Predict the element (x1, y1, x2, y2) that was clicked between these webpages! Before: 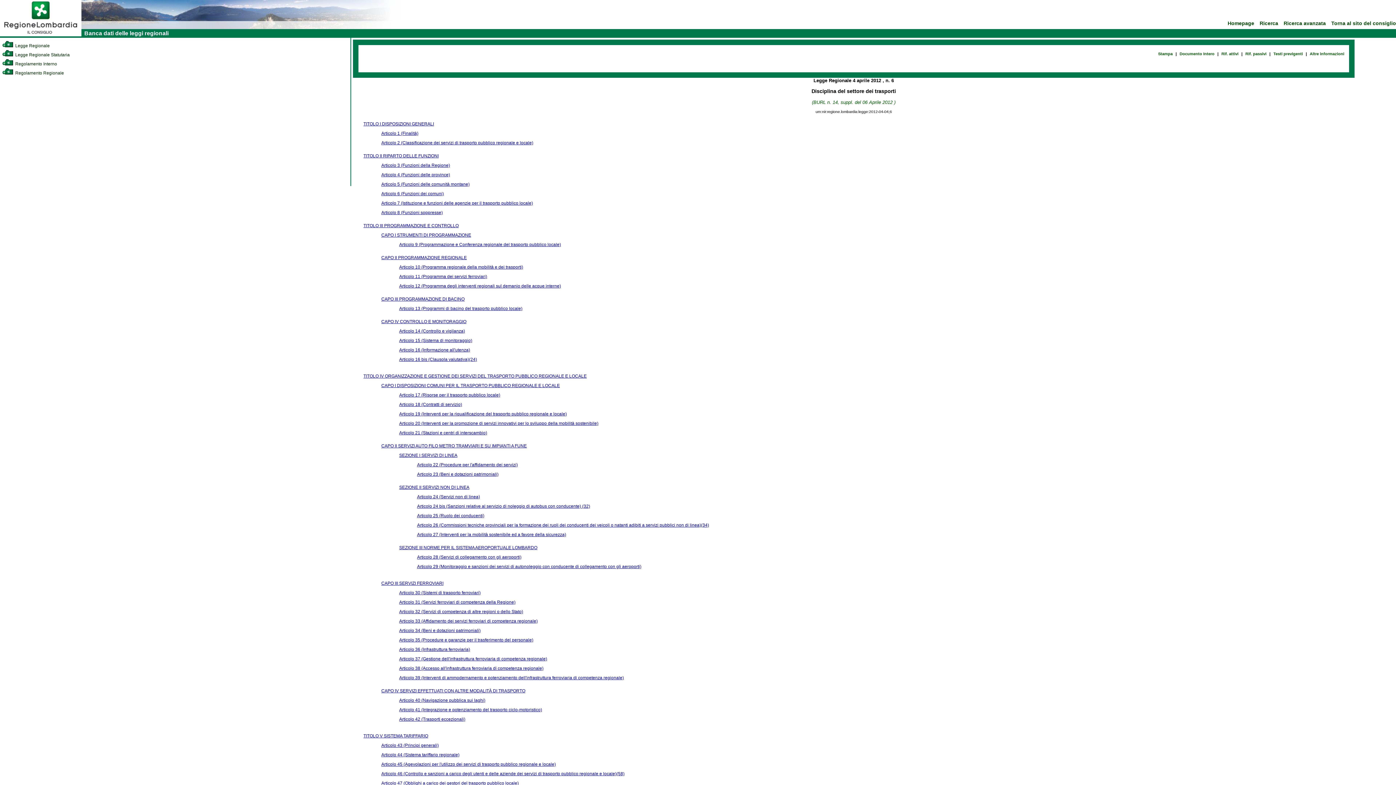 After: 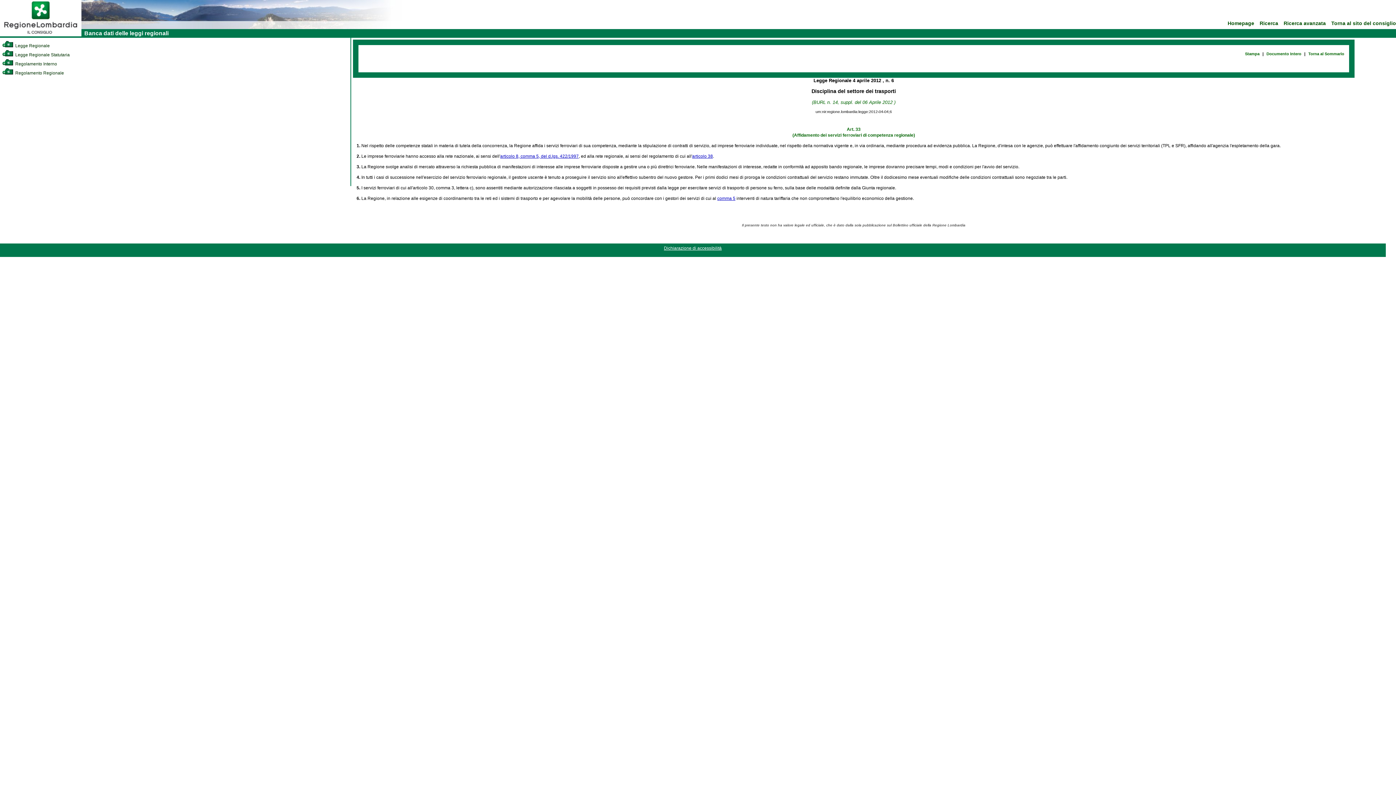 Action: bbox: (399, 618, 537, 623) label: Articolo 33 (Affidamento dei servizi ferroviari di competenza regionale)